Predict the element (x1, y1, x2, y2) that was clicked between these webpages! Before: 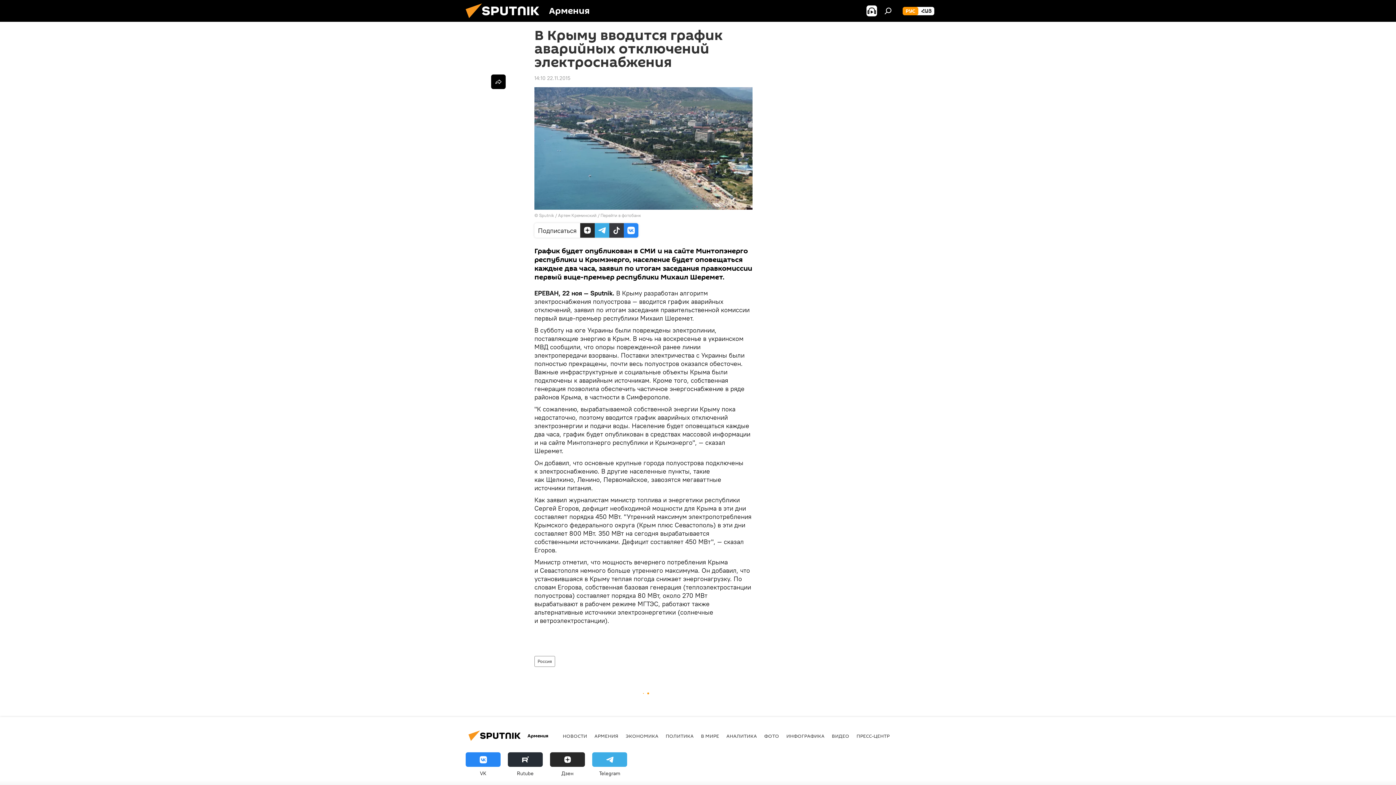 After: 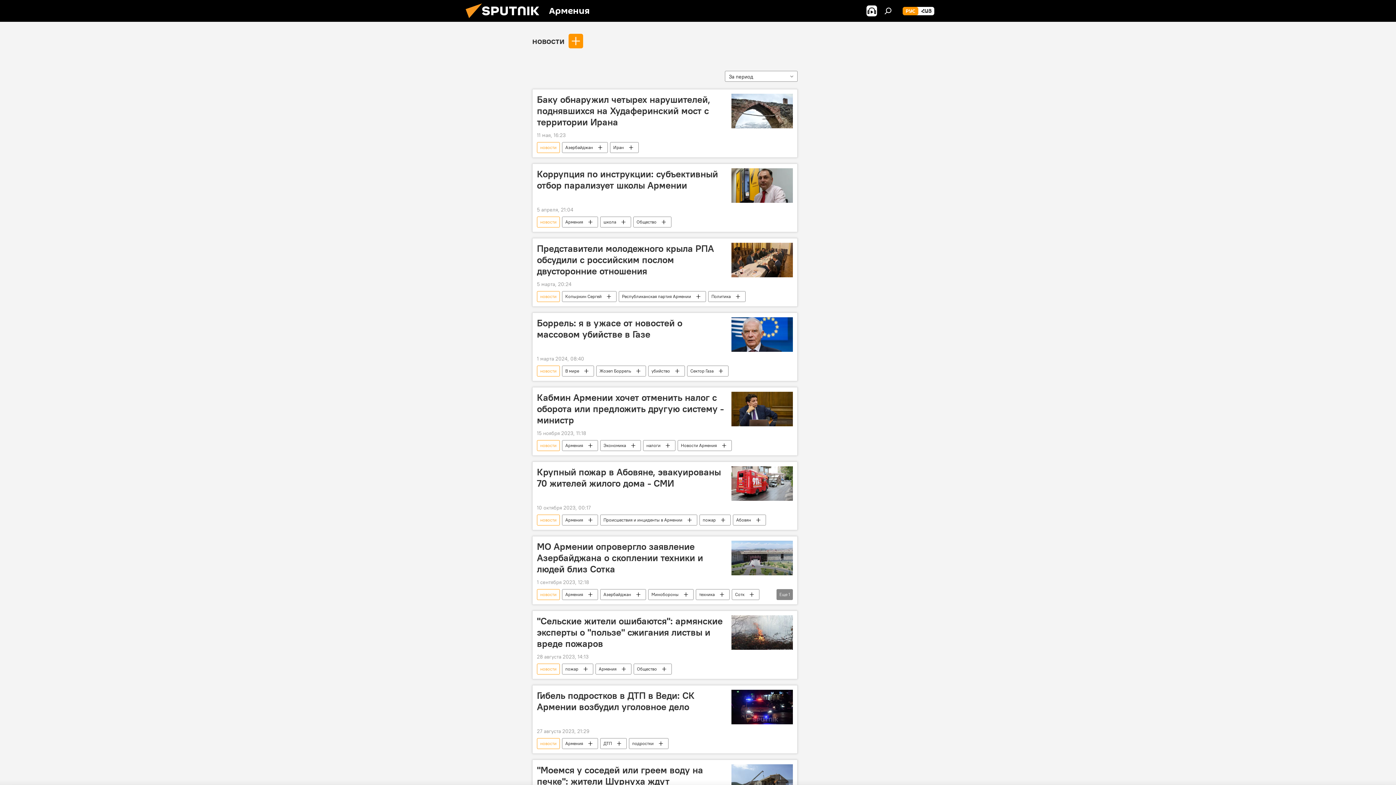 Action: bbox: (562, 732, 587, 739) label: НОВОСТИ